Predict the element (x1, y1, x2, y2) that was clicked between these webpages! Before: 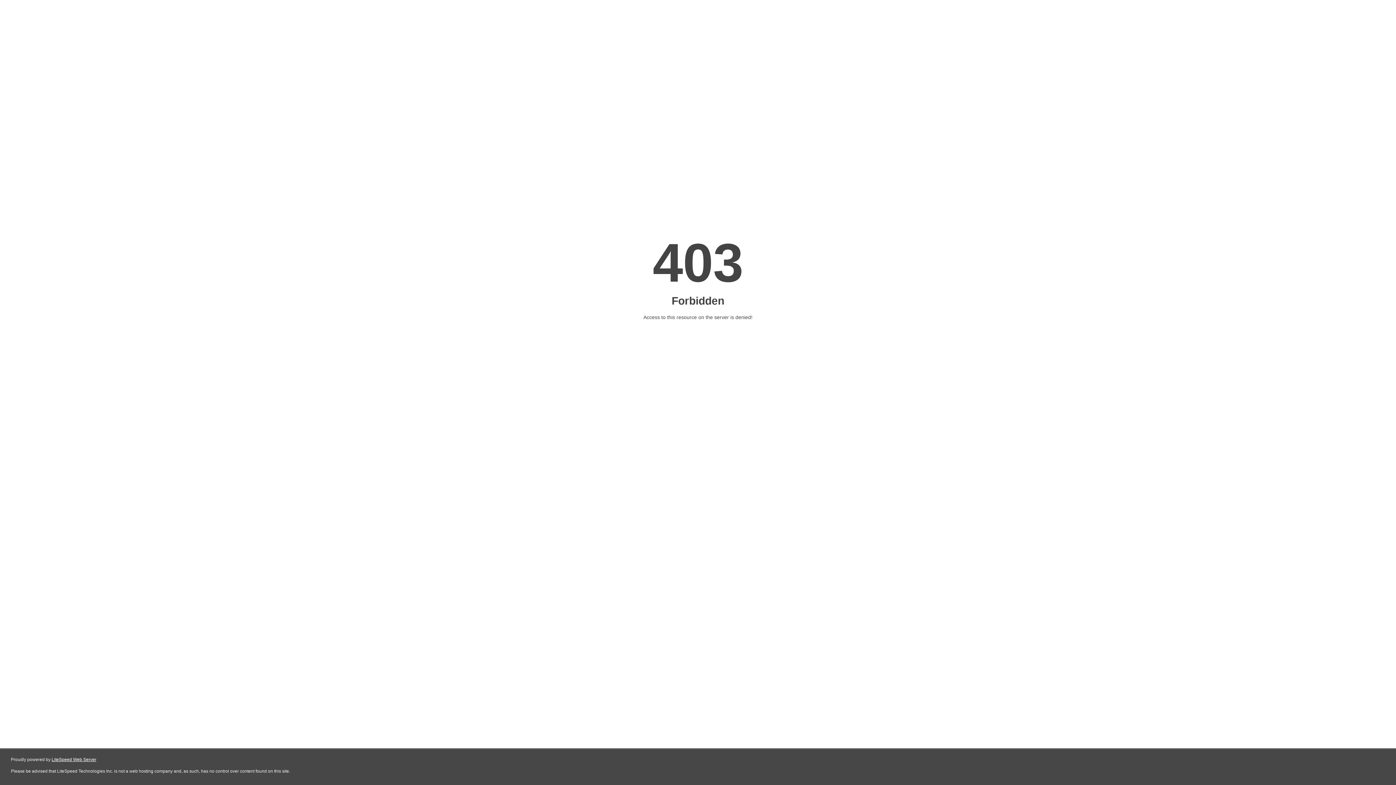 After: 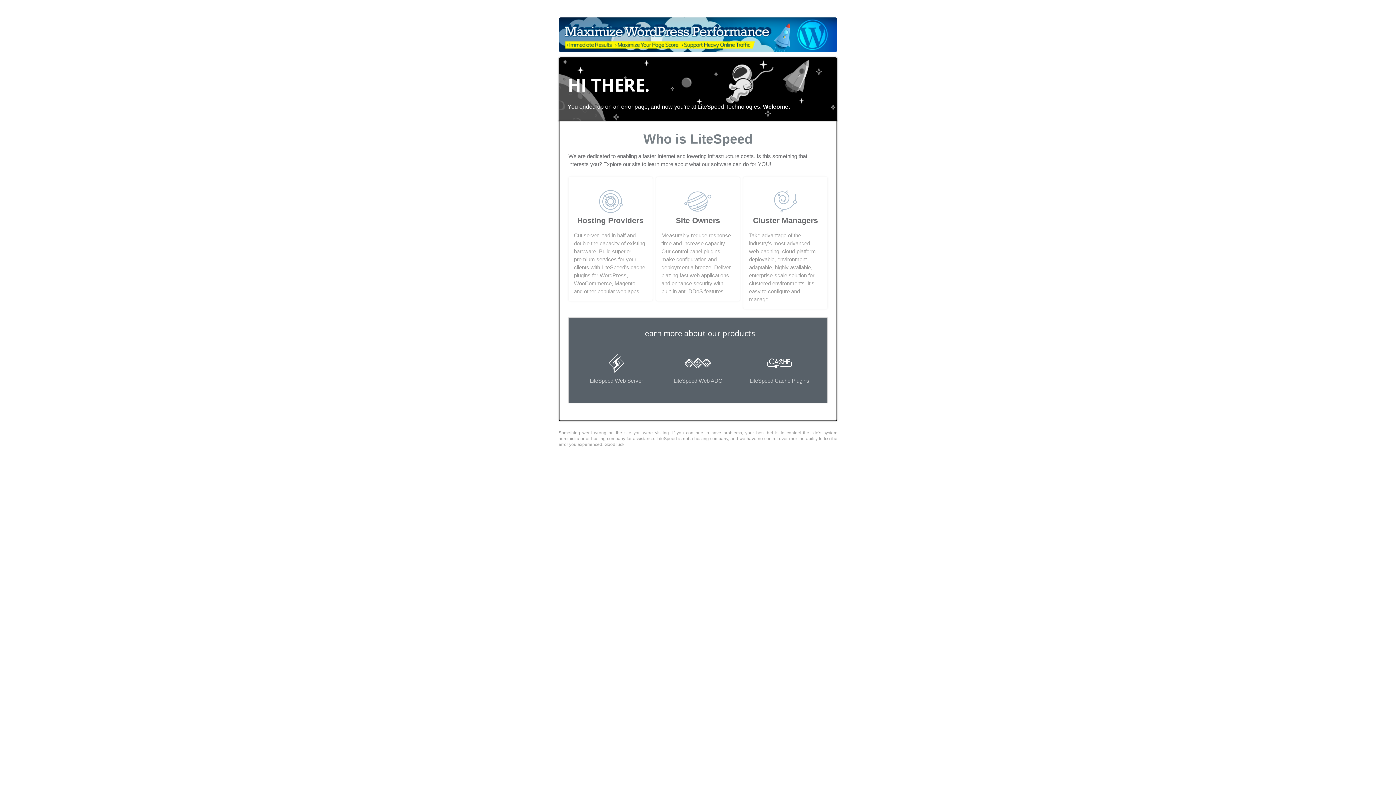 Action: label: LiteSpeed Web Server bbox: (51, 757, 96, 762)